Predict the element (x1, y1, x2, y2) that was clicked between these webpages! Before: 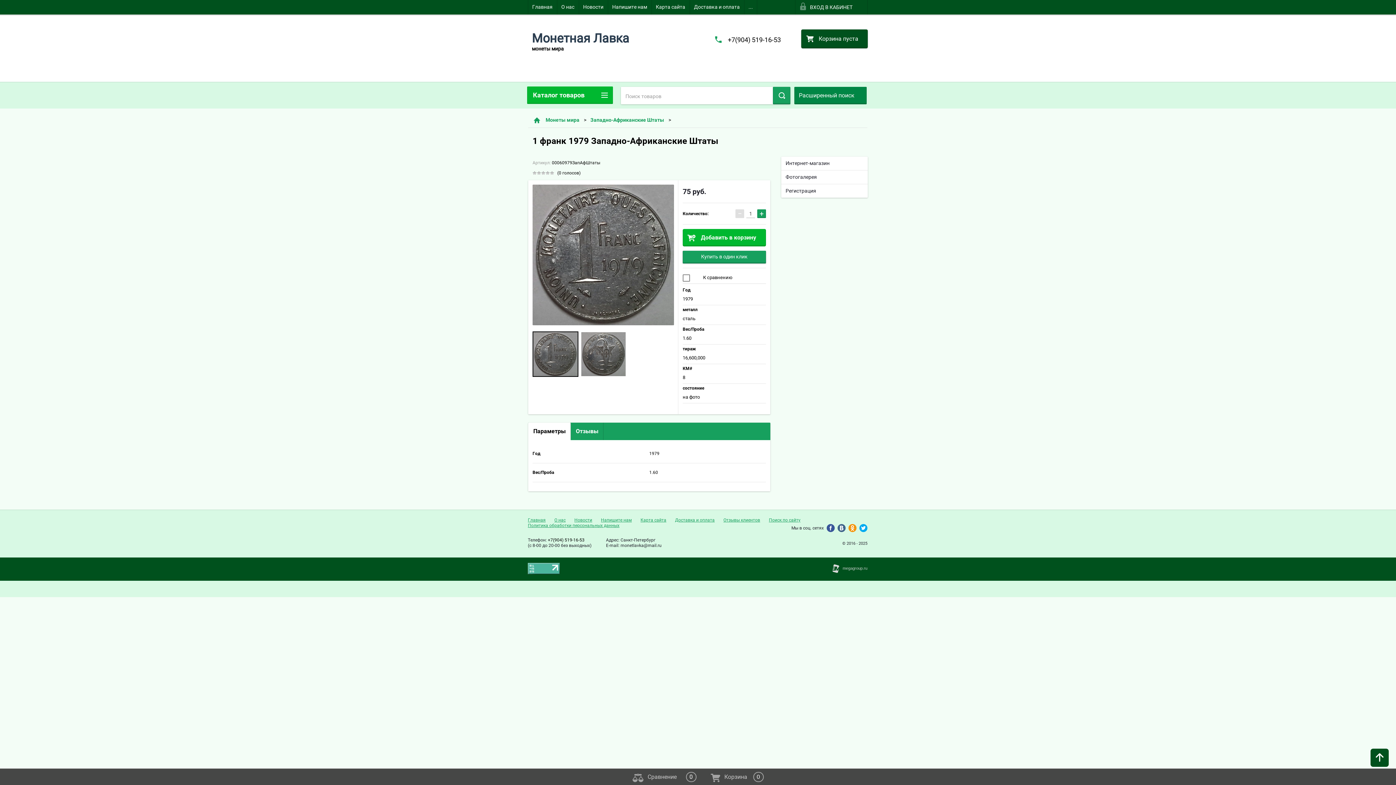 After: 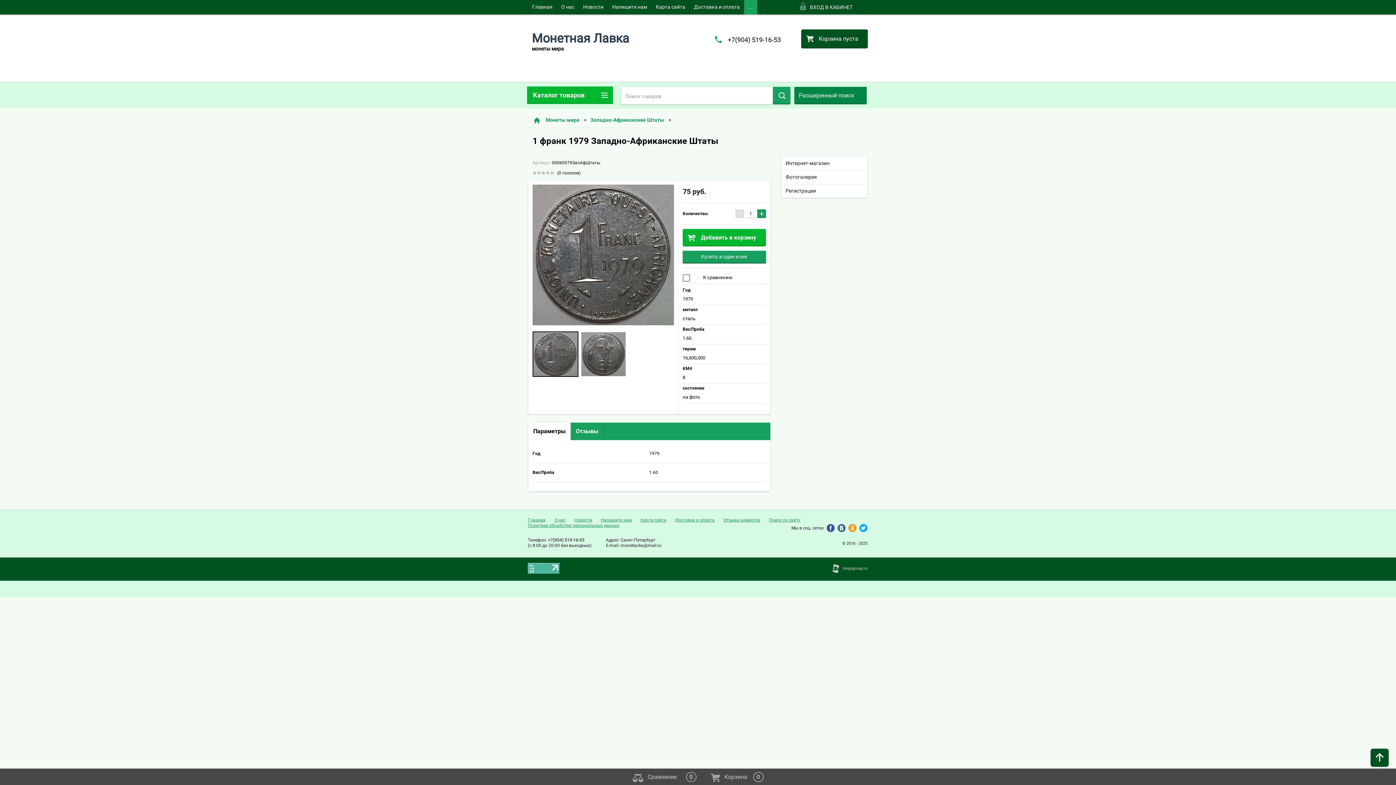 Action: bbox: (744, 0, 757, 14) label: ...